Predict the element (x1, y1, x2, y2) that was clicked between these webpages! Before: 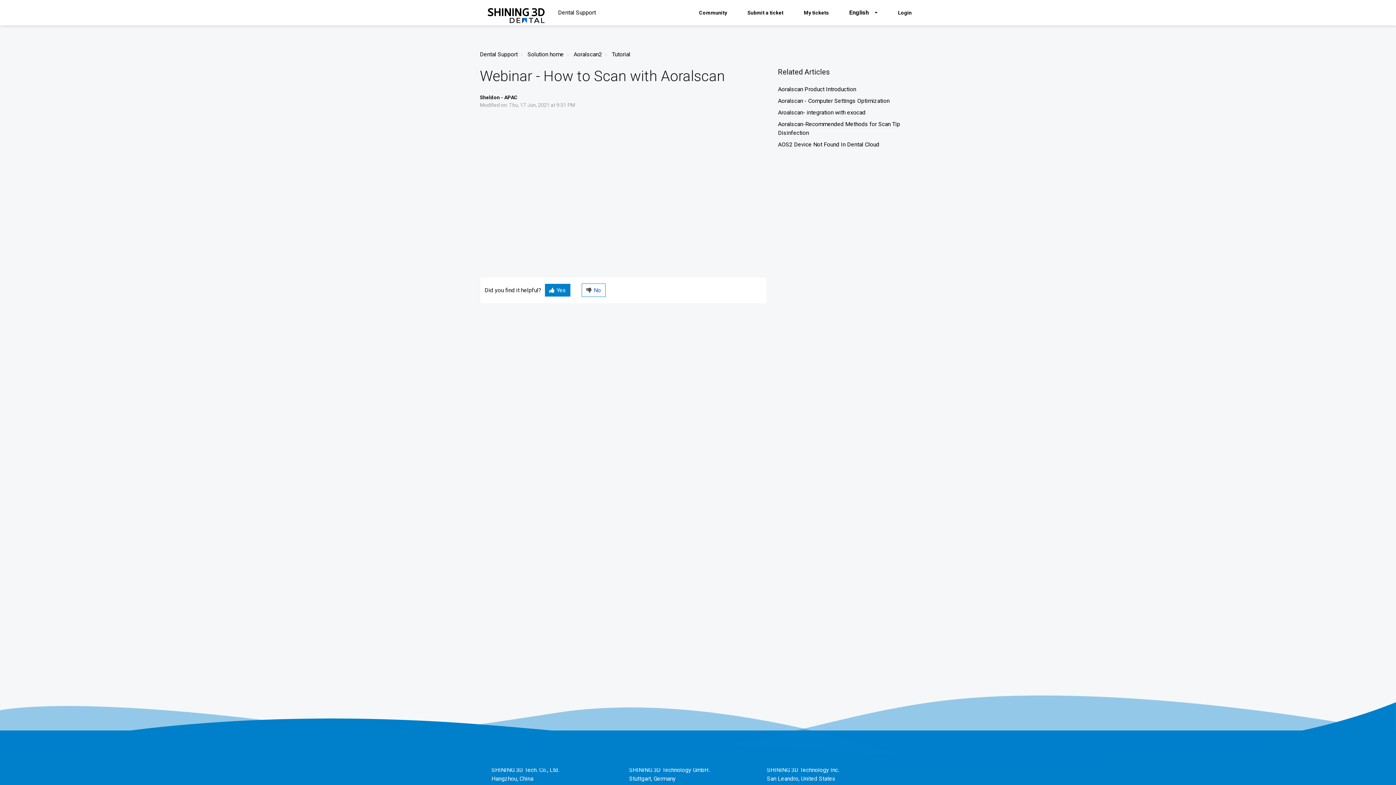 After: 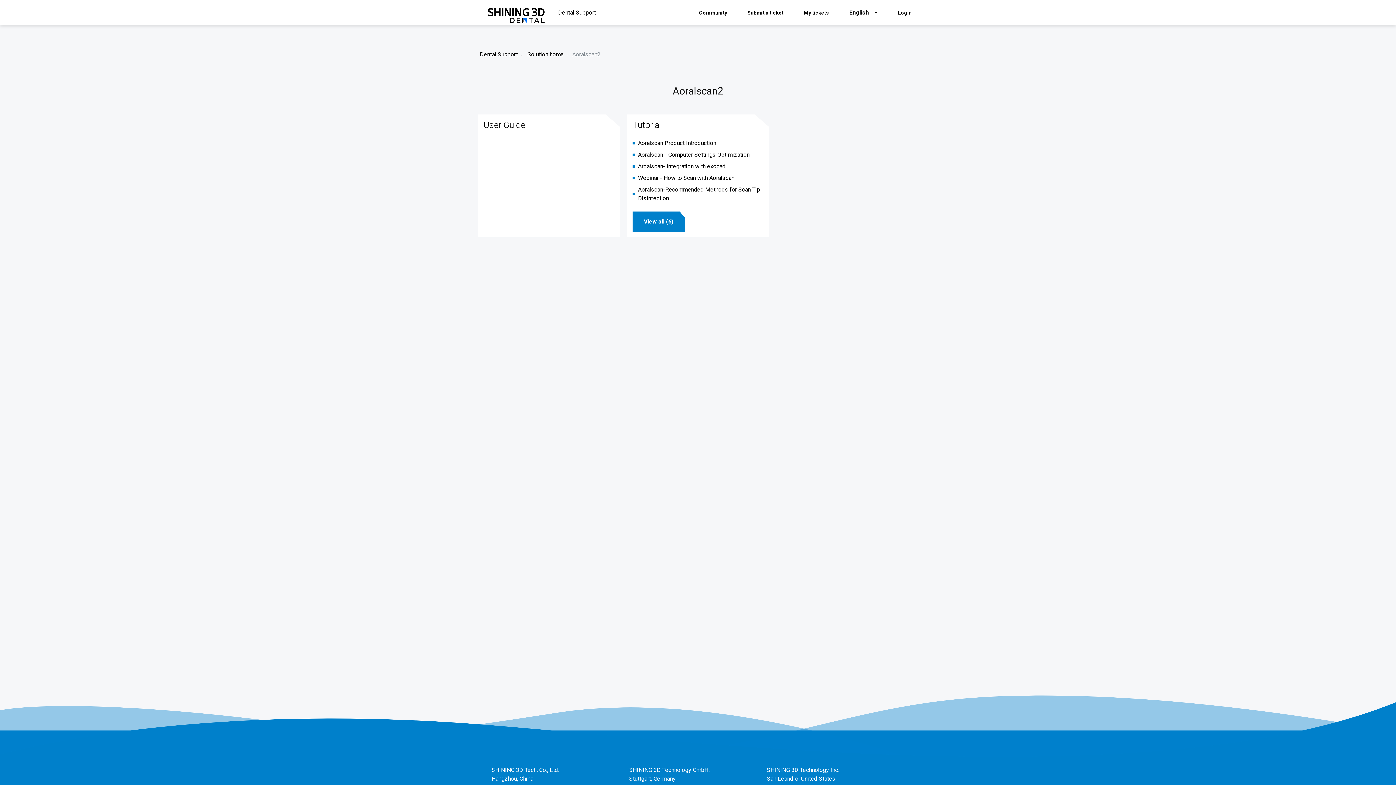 Action: bbox: (573, 50, 602, 57) label: Aoralscan2